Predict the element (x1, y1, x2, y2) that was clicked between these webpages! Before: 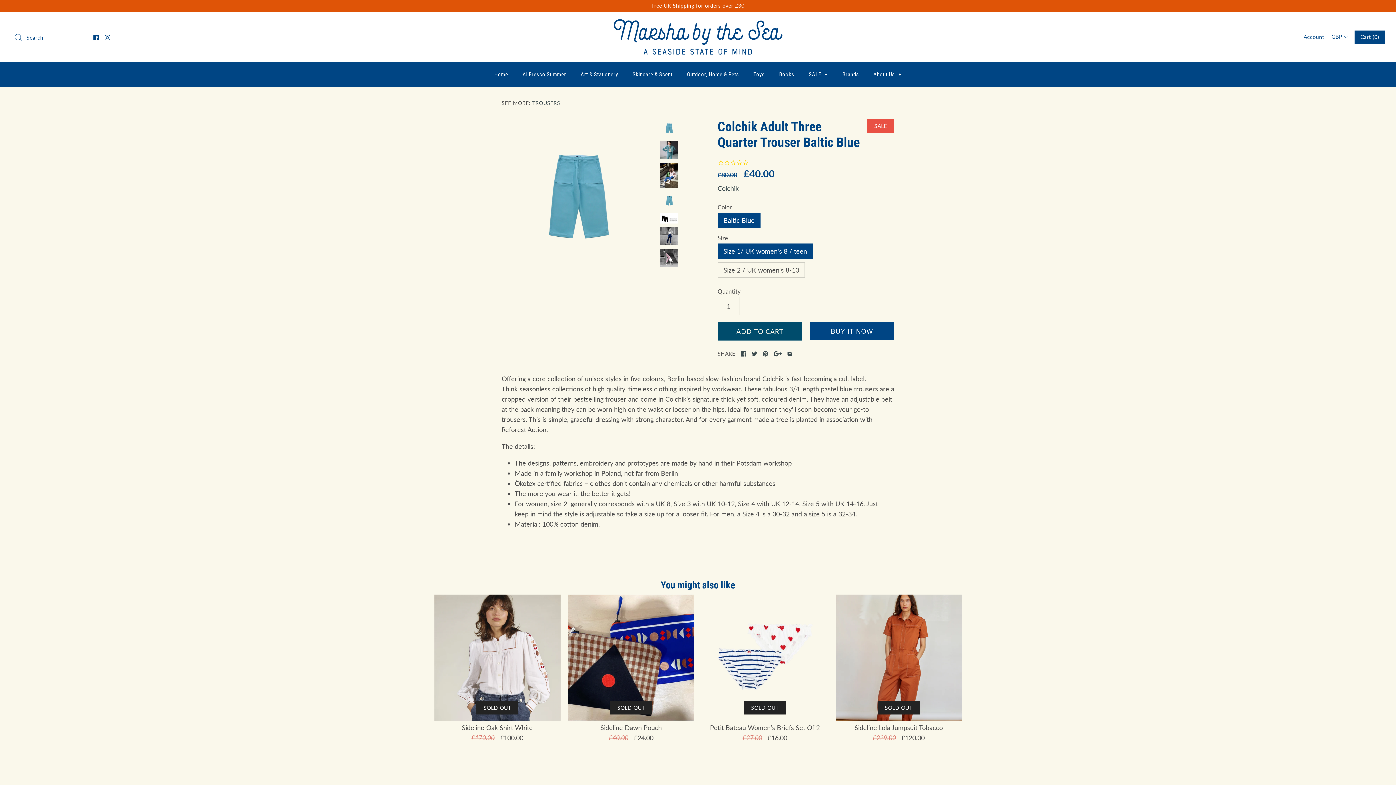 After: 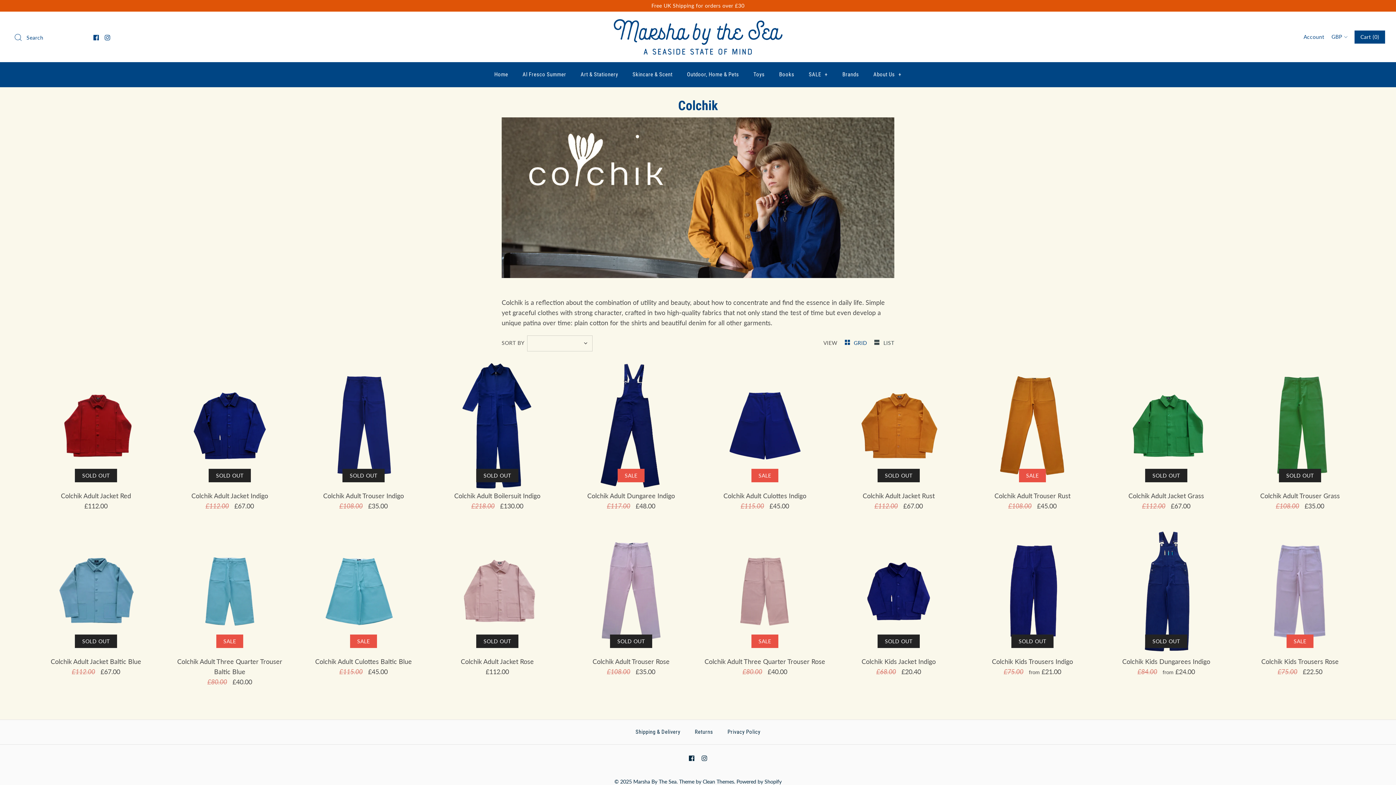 Action: bbox: (717, 184, 738, 192) label: Colchik